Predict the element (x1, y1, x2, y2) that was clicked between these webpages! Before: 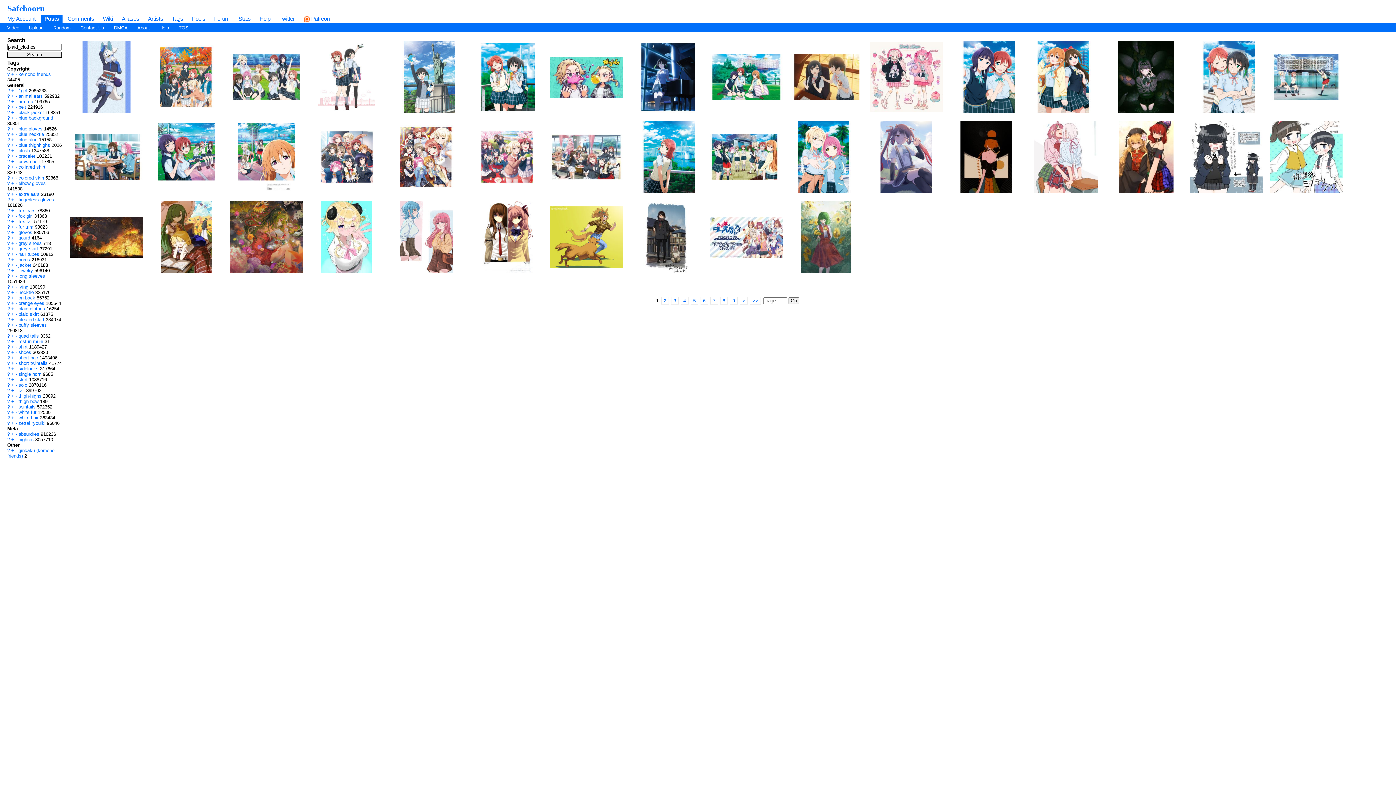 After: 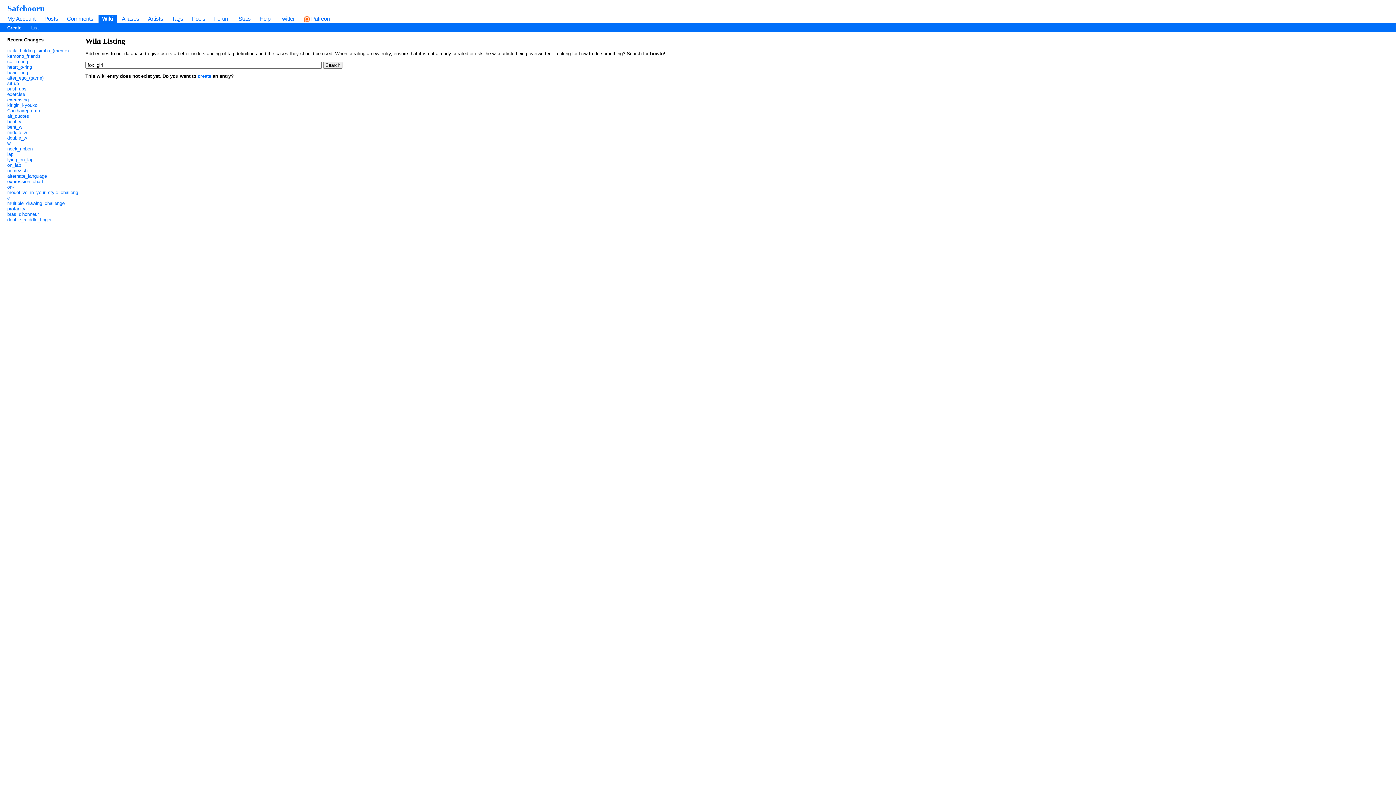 Action: label: ? bbox: (7, 213, 9, 218)